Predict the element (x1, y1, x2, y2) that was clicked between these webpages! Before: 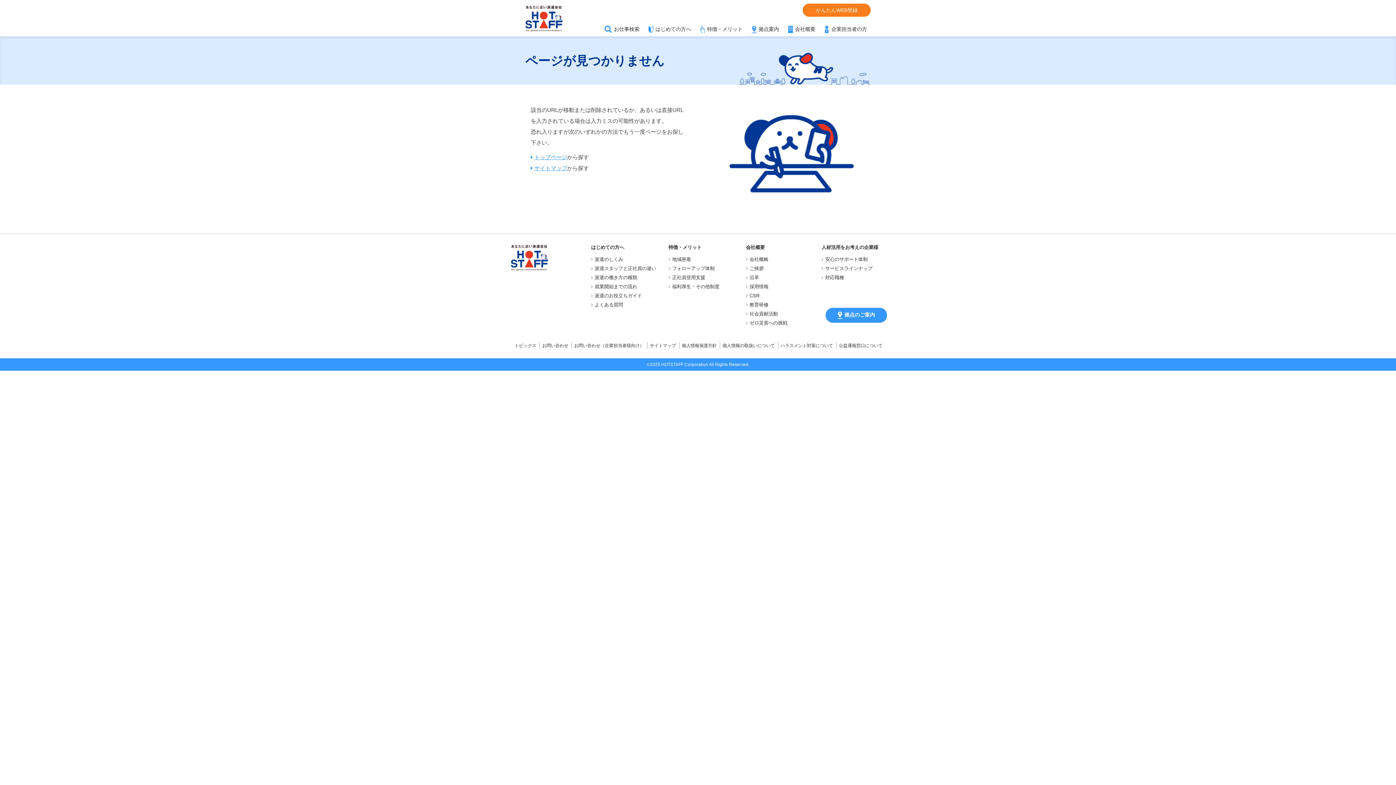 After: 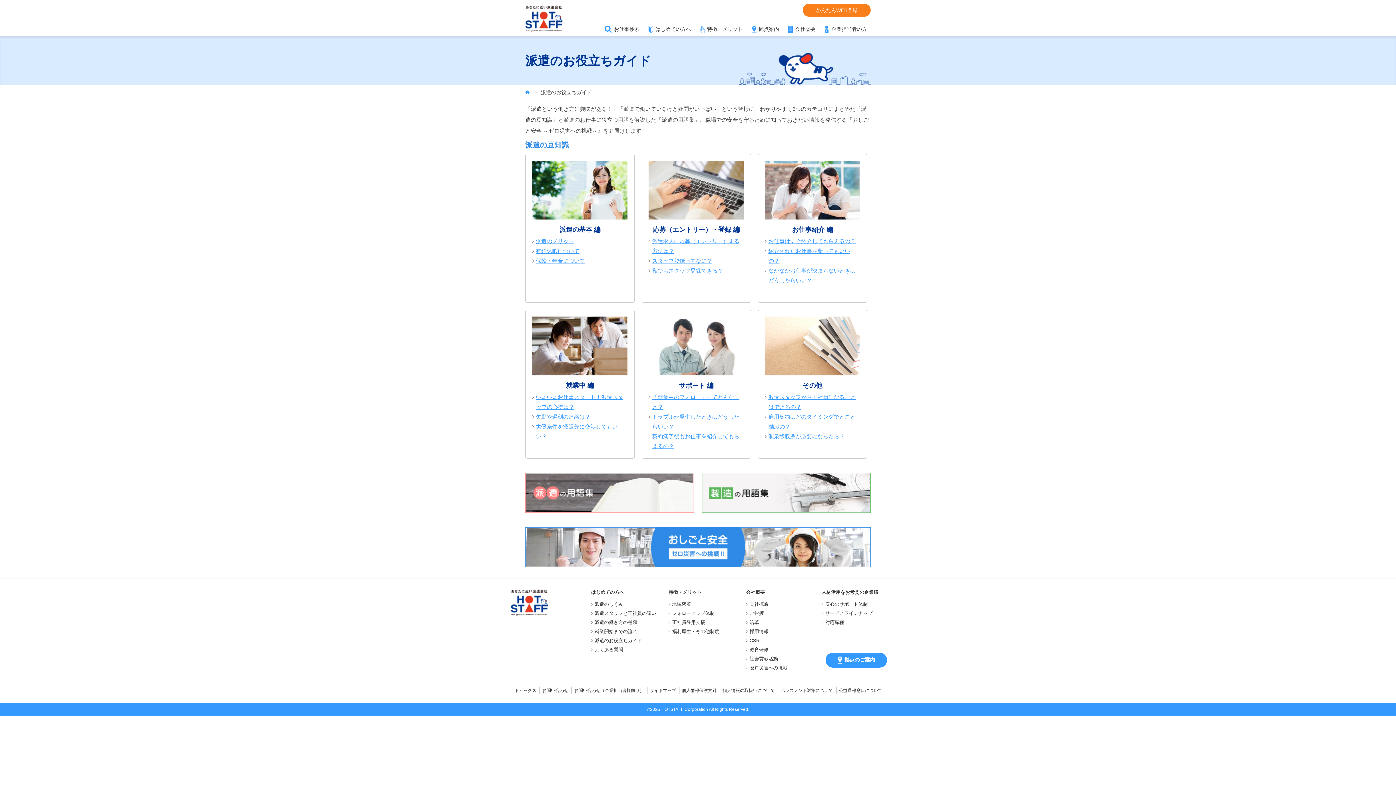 Action: label: 派遣のお役立ちガイド bbox: (594, 293, 642, 298)